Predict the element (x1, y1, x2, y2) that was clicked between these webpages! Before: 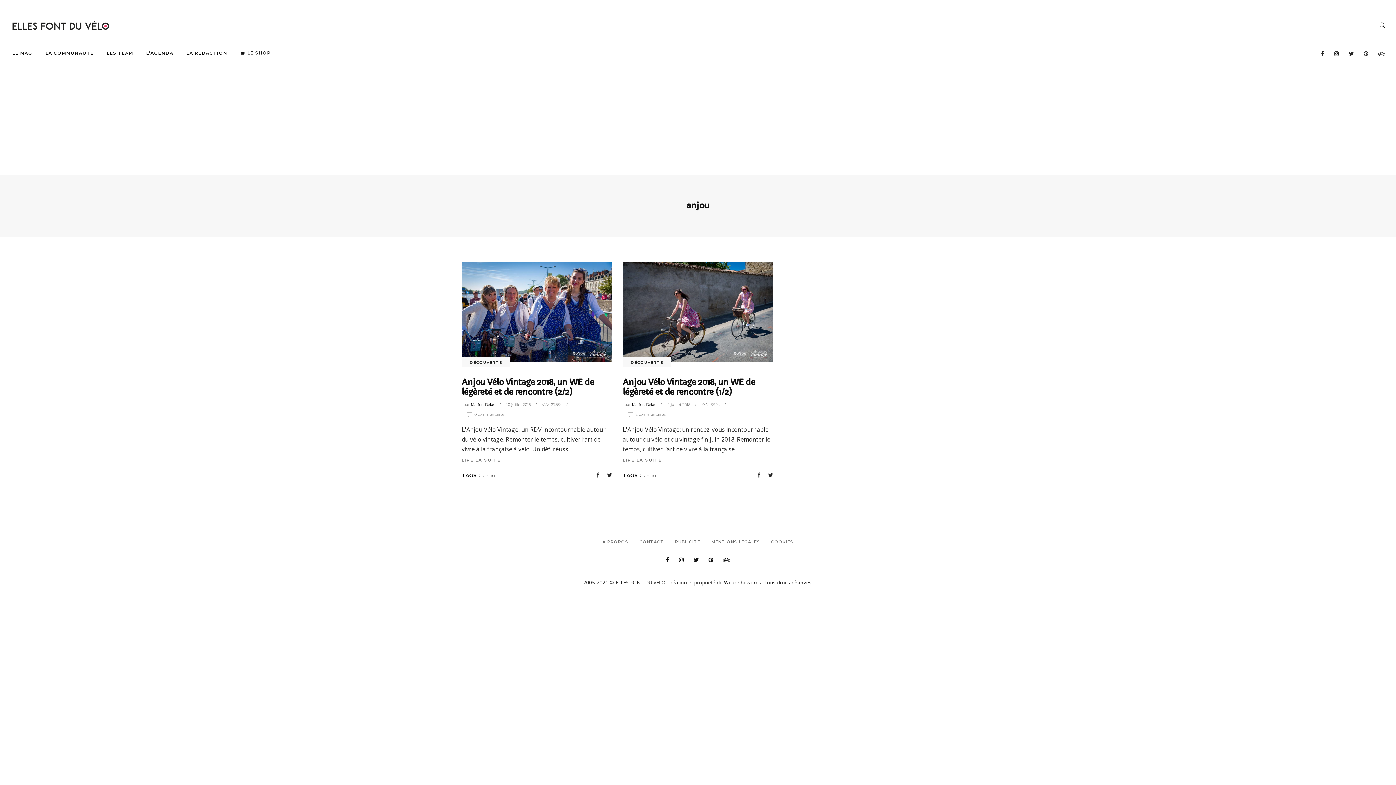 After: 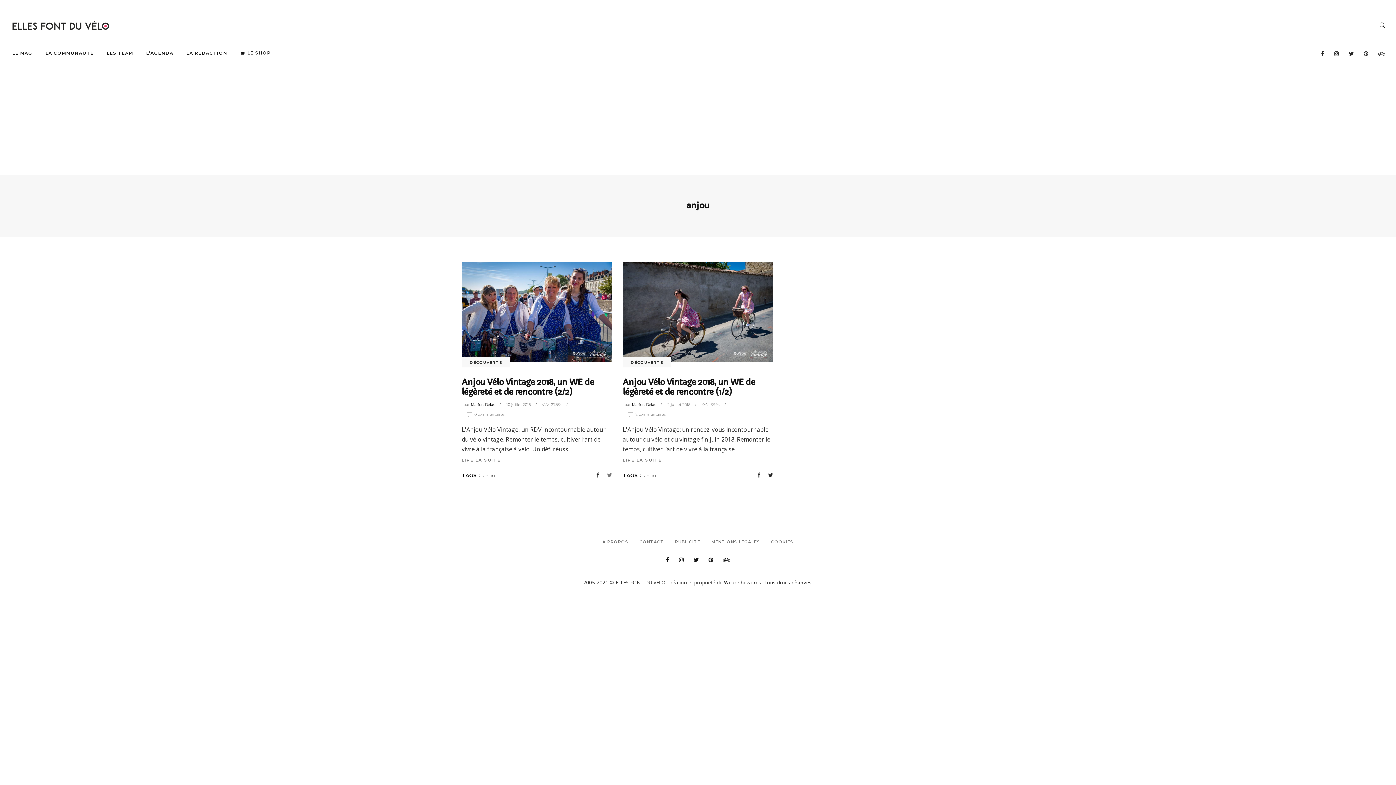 Action: bbox: (607, 471, 612, 478)